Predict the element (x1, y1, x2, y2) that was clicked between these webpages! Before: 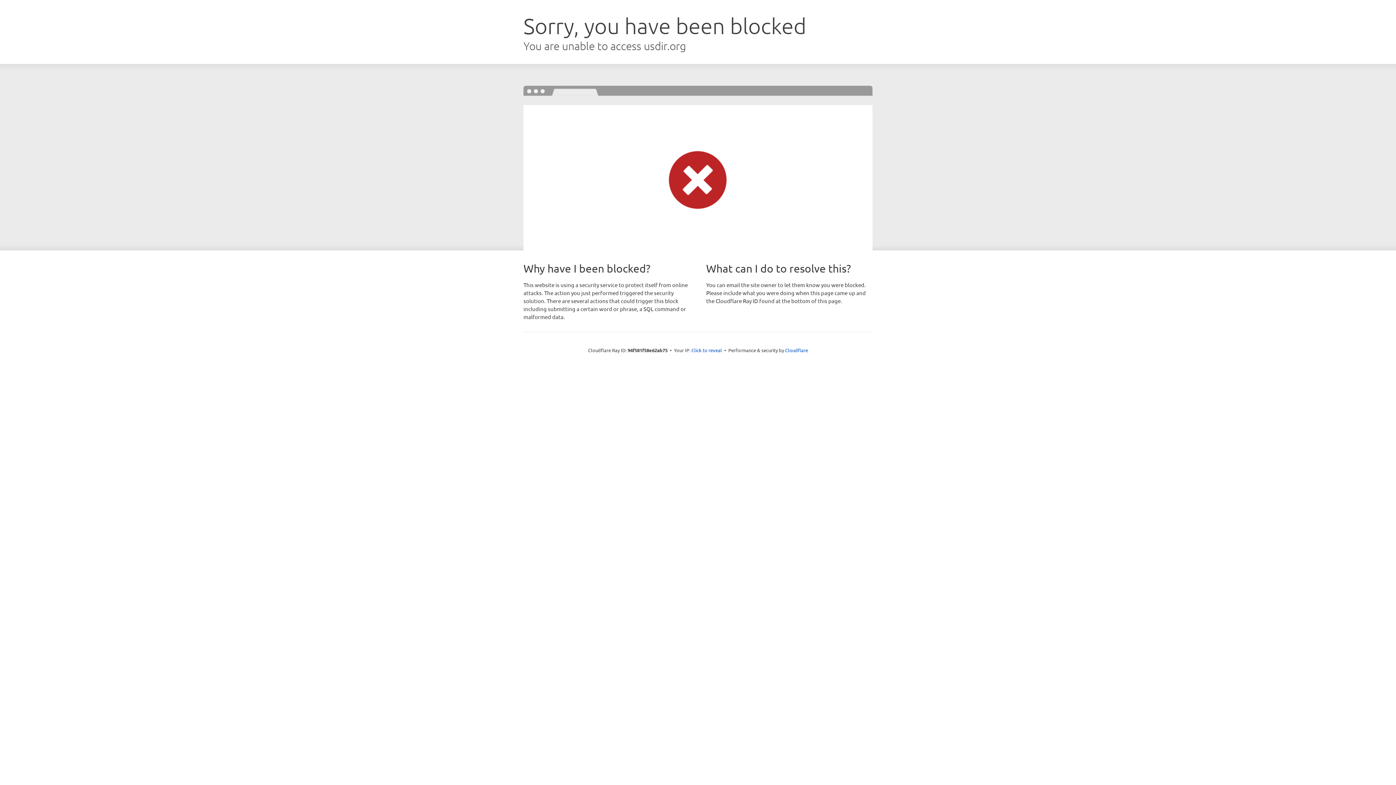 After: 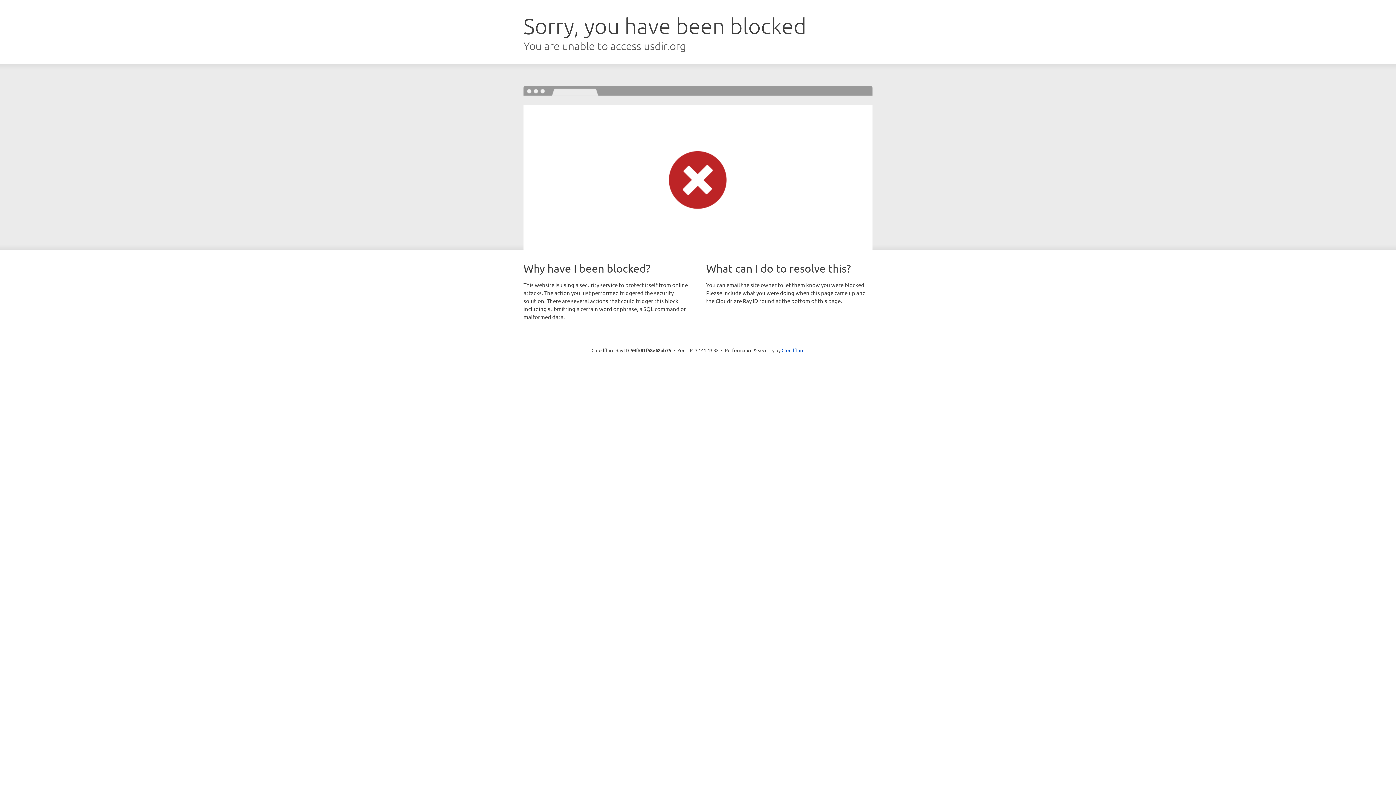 Action: bbox: (691, 346, 722, 353) label: Click to reveal